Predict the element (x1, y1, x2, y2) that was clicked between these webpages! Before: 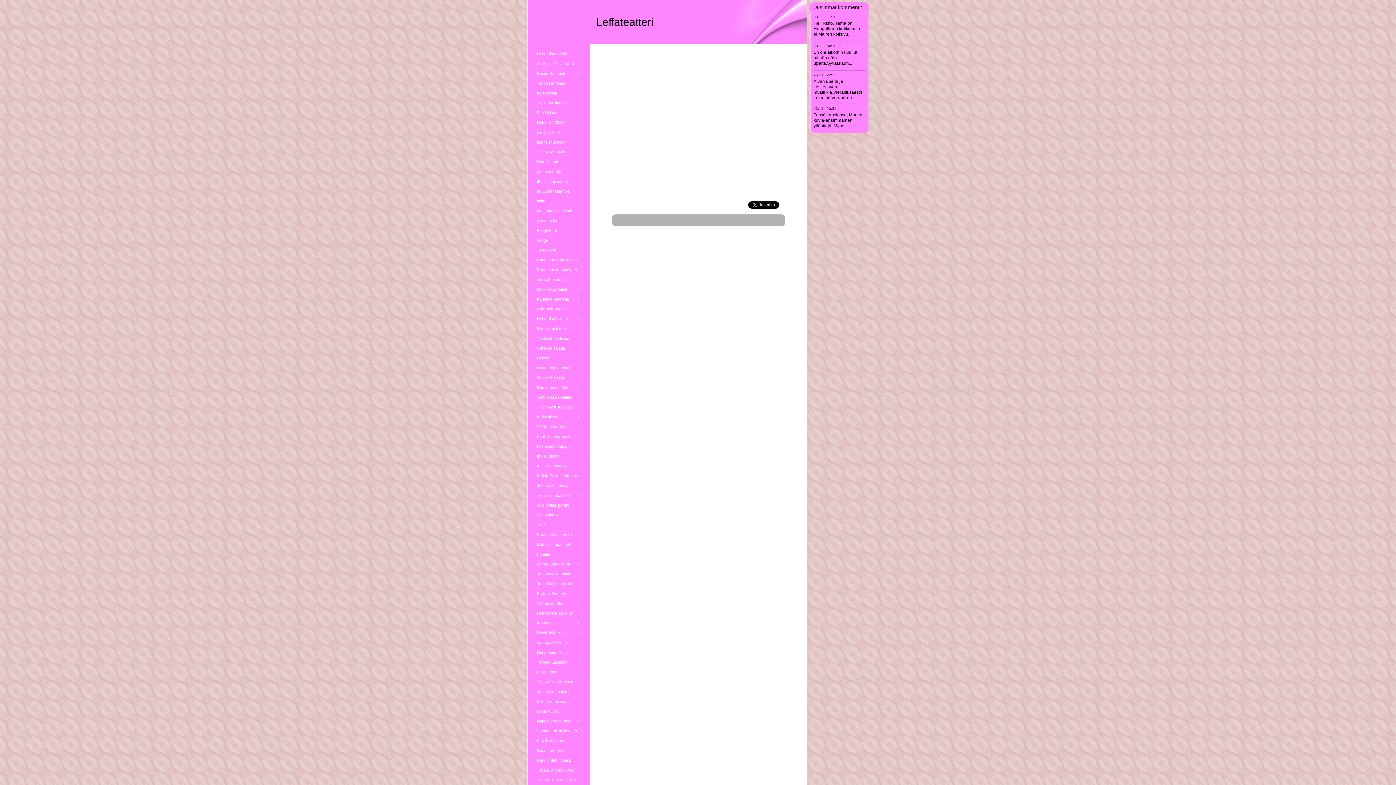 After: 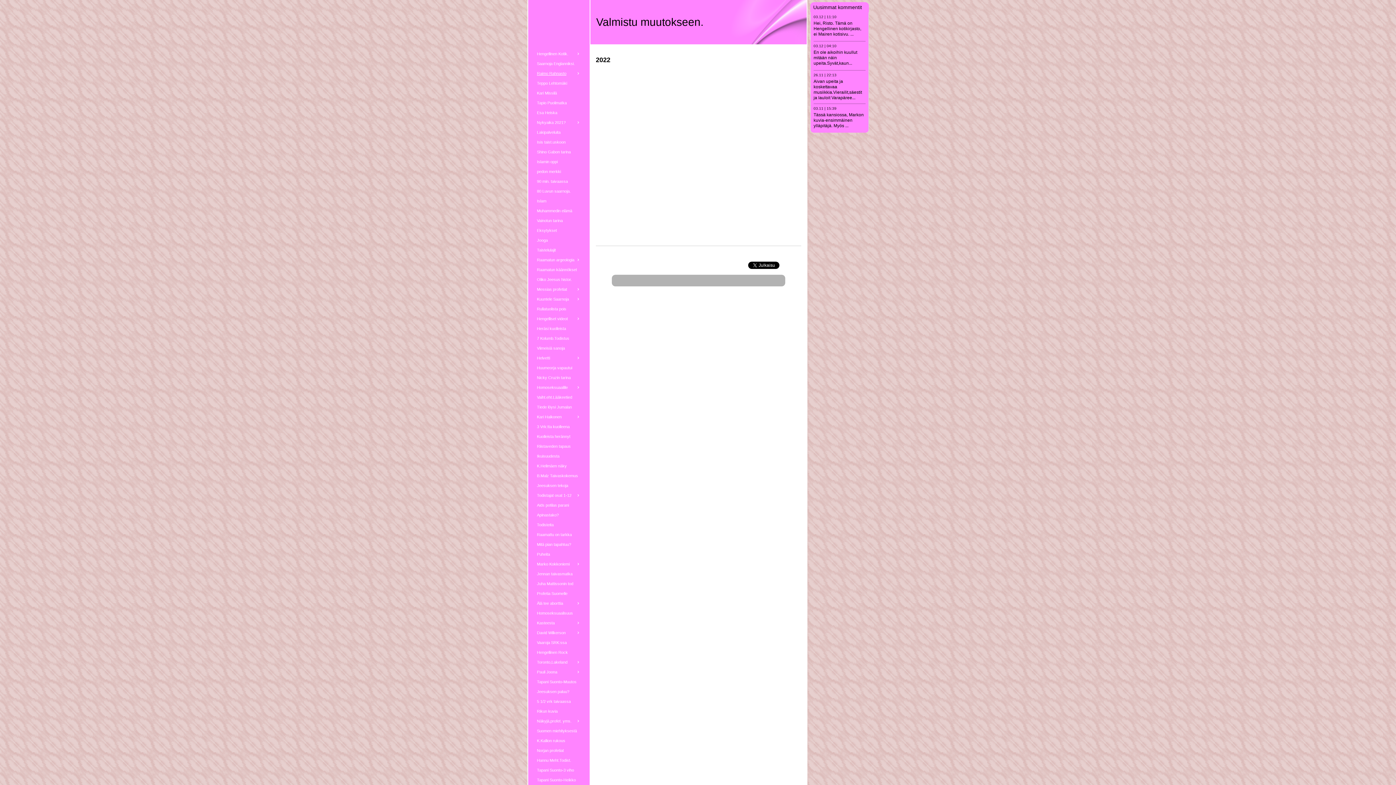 Action: label: Raimo Rahnasto bbox: (529, 68, 588, 78)